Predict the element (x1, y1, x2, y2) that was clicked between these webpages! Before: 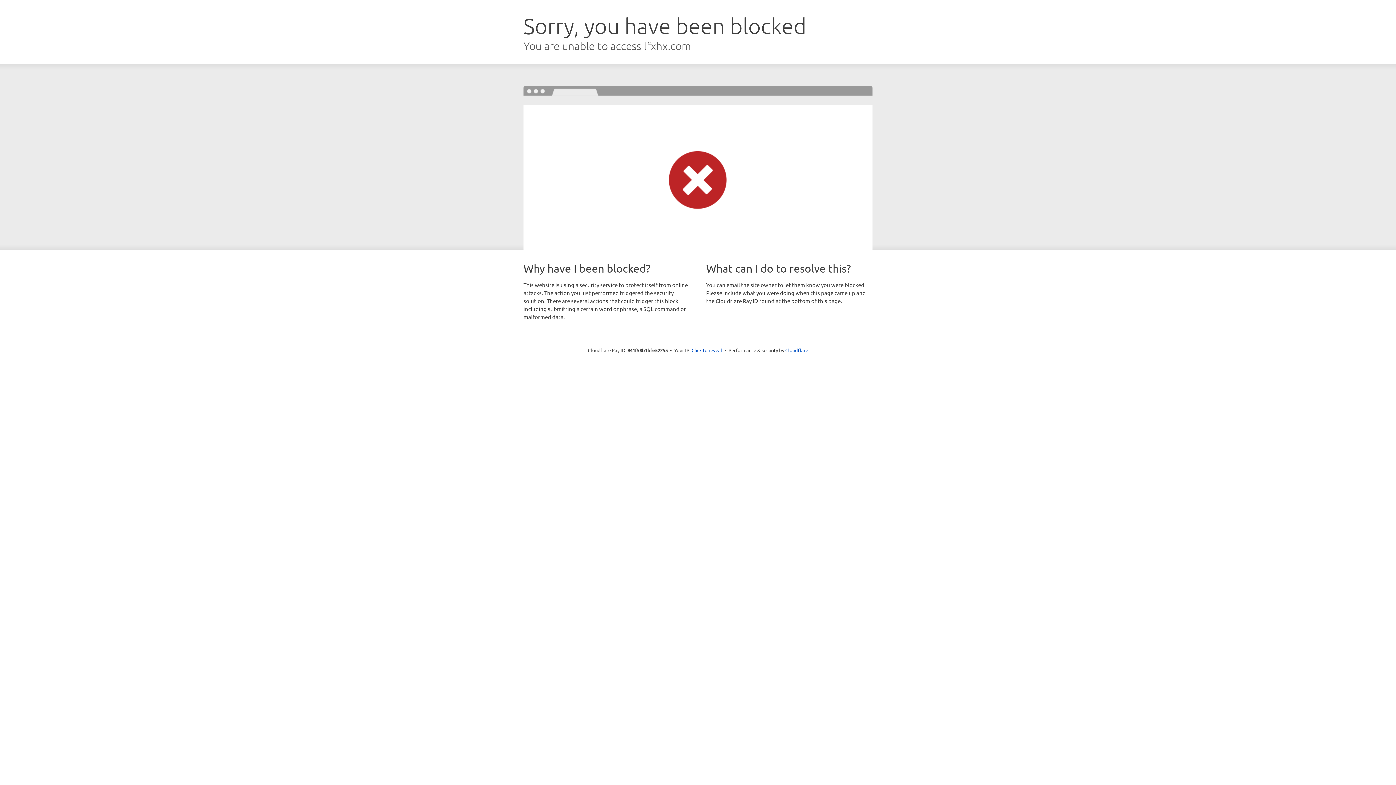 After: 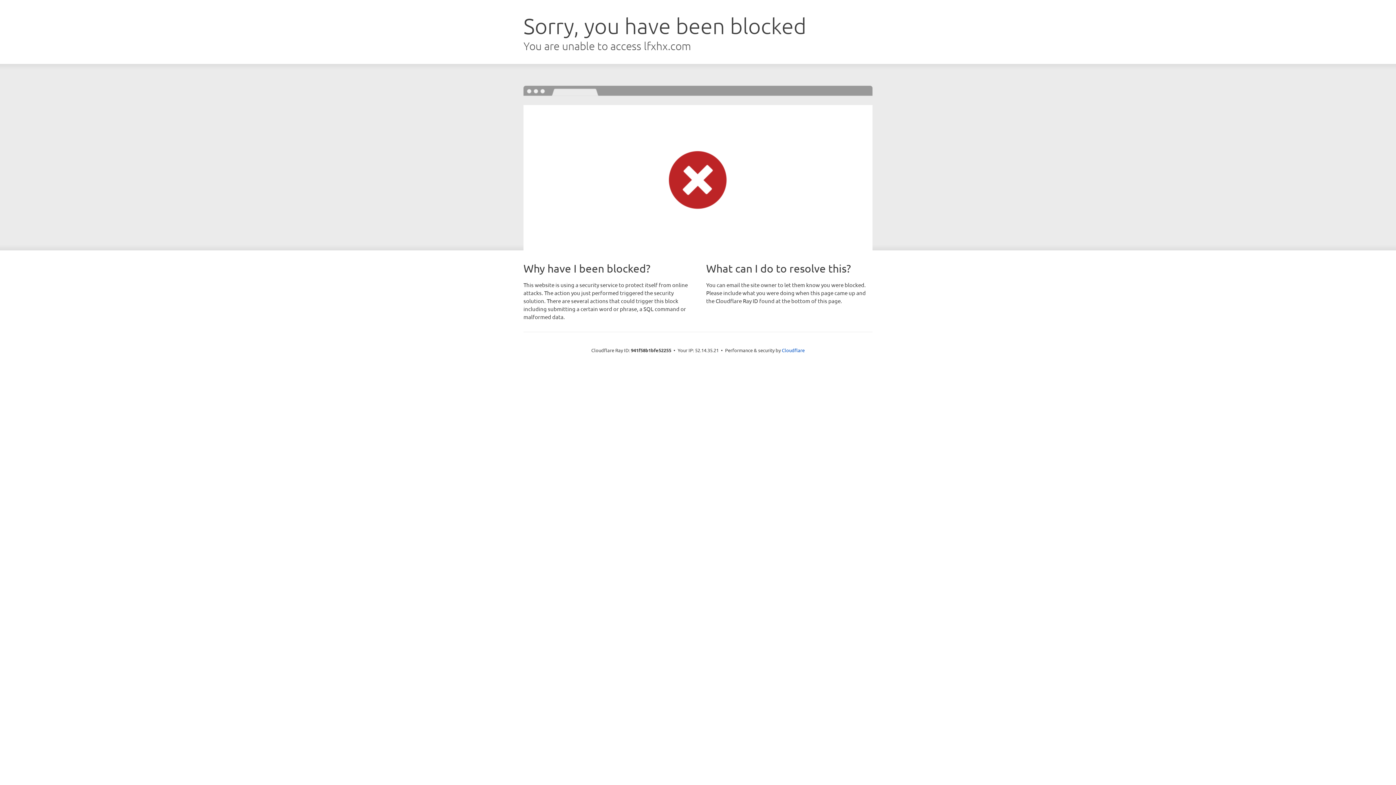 Action: label: Click to reveal bbox: (691, 346, 722, 353)